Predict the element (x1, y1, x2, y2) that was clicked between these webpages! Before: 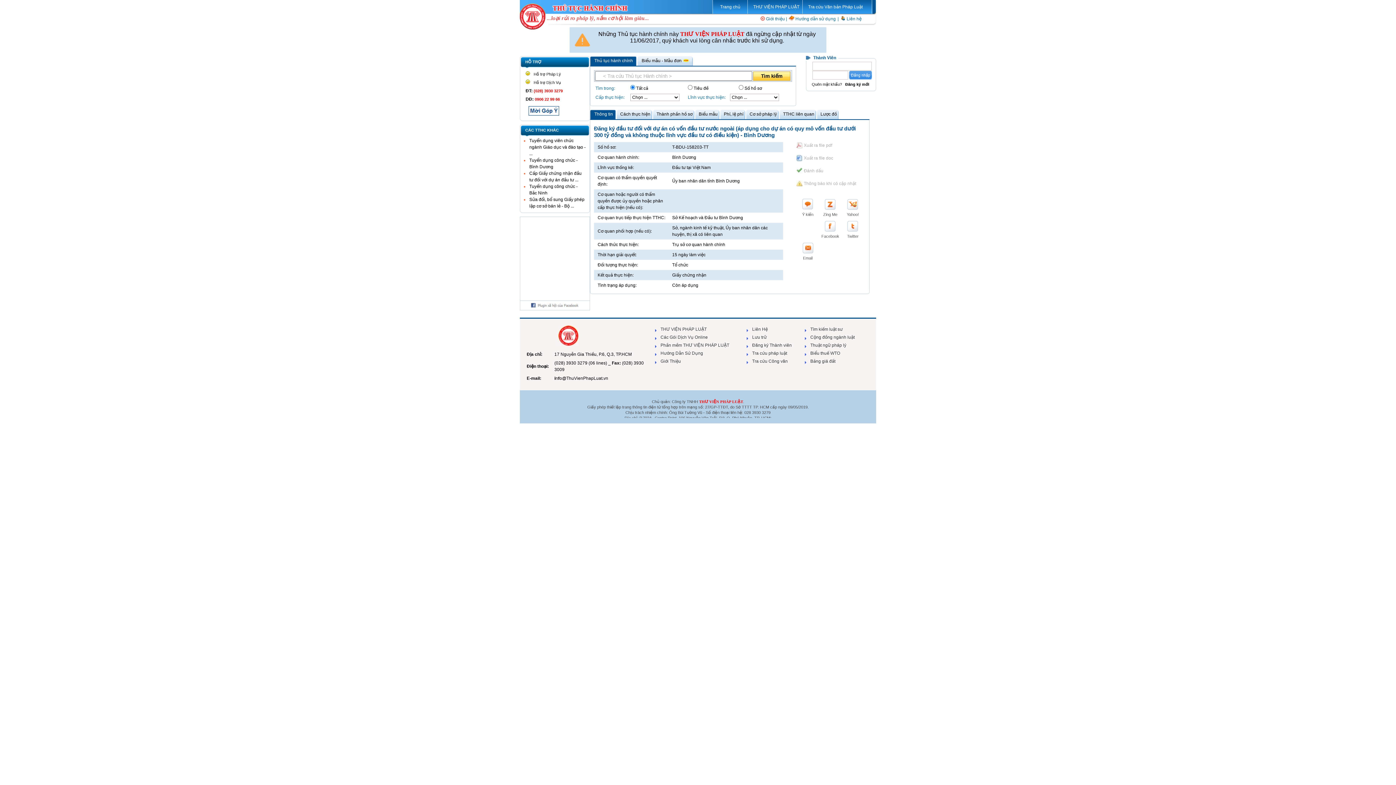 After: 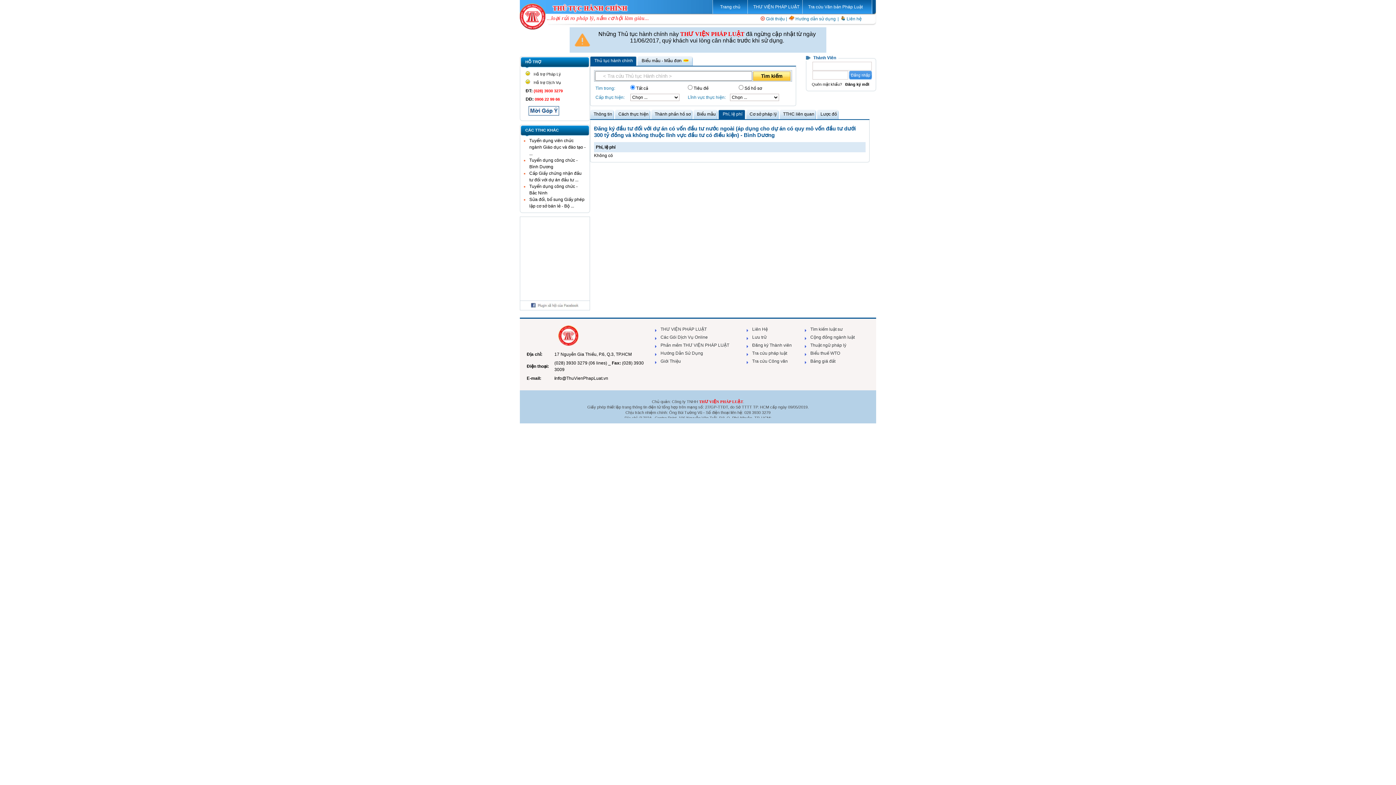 Action: label: Phí, lệ phí bbox: (720, 109, 746, 119)